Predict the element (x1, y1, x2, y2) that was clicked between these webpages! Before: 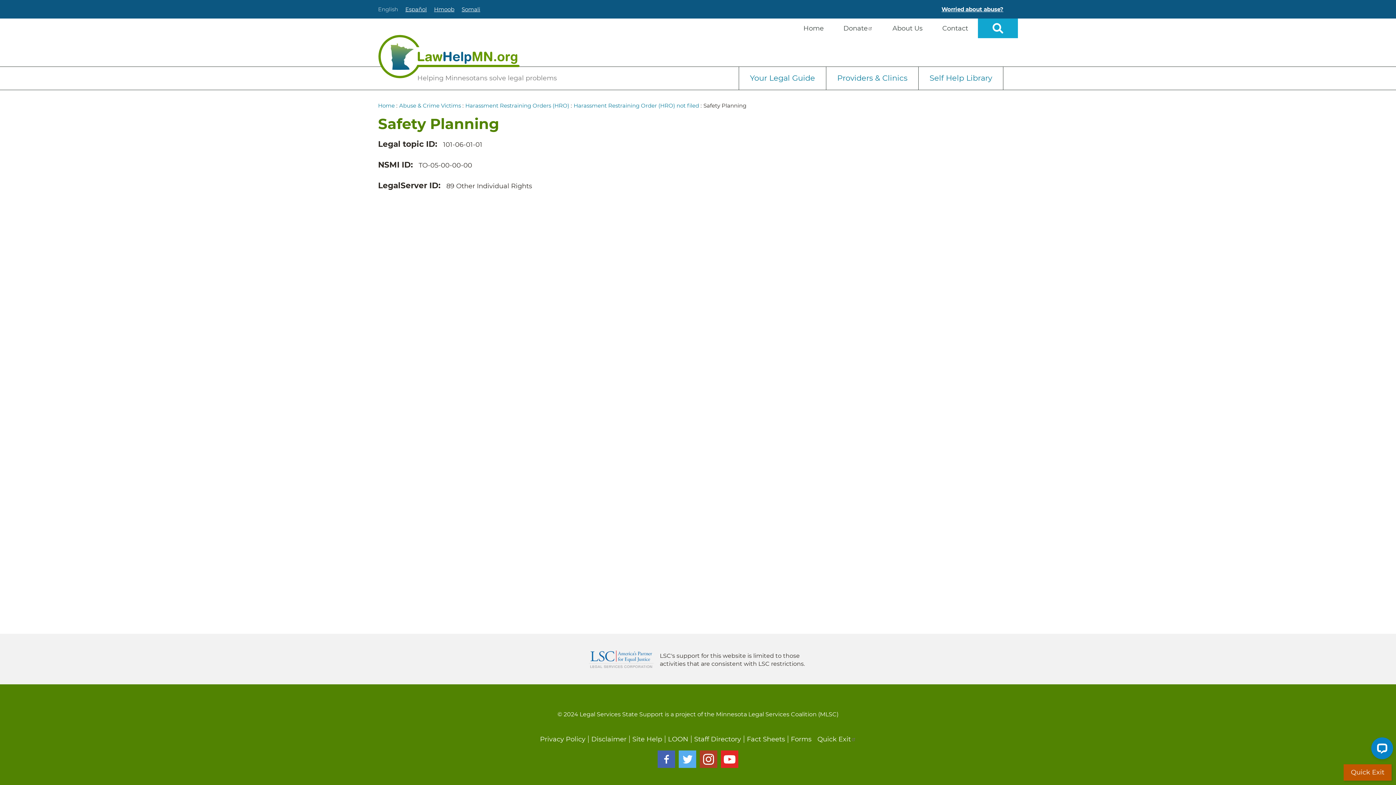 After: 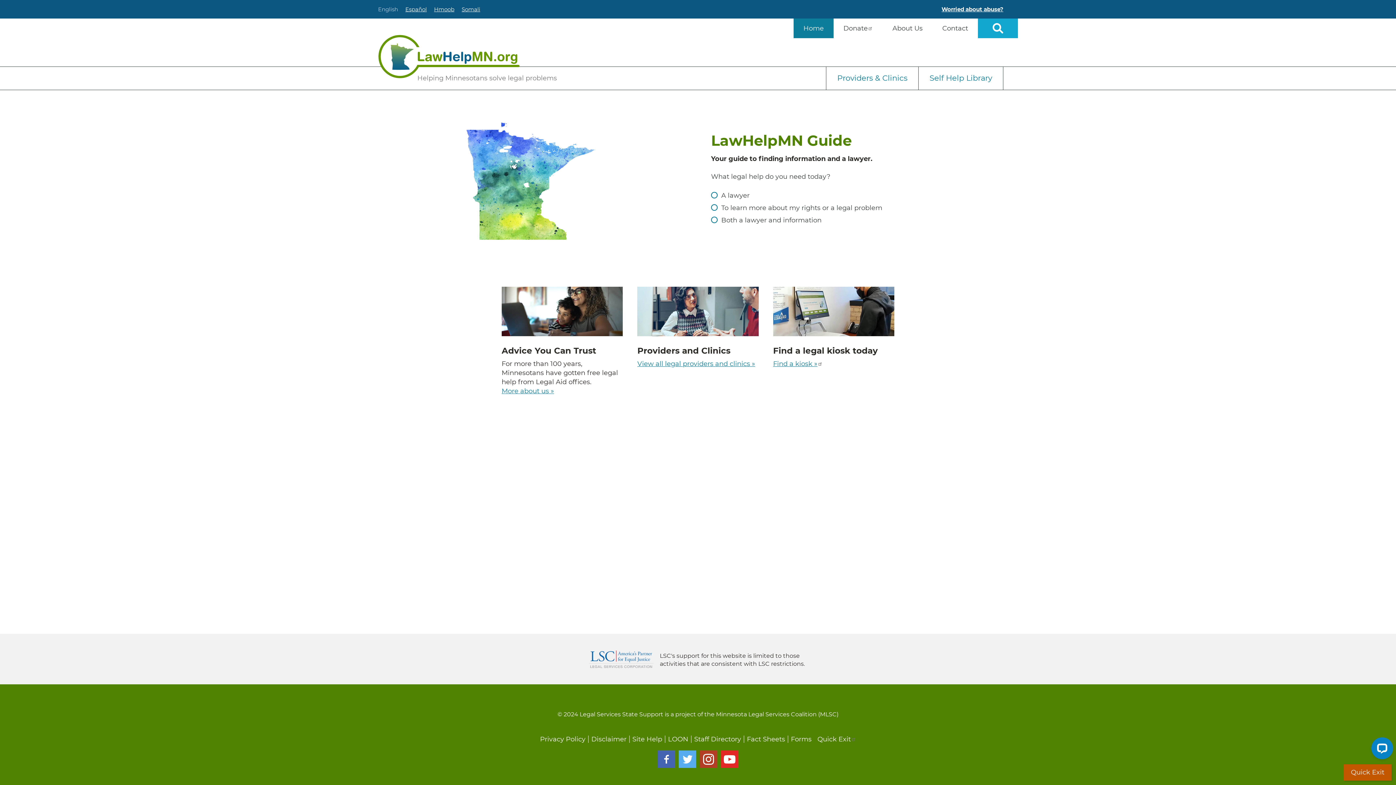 Action: bbox: (793, 18, 833, 38) label: Home